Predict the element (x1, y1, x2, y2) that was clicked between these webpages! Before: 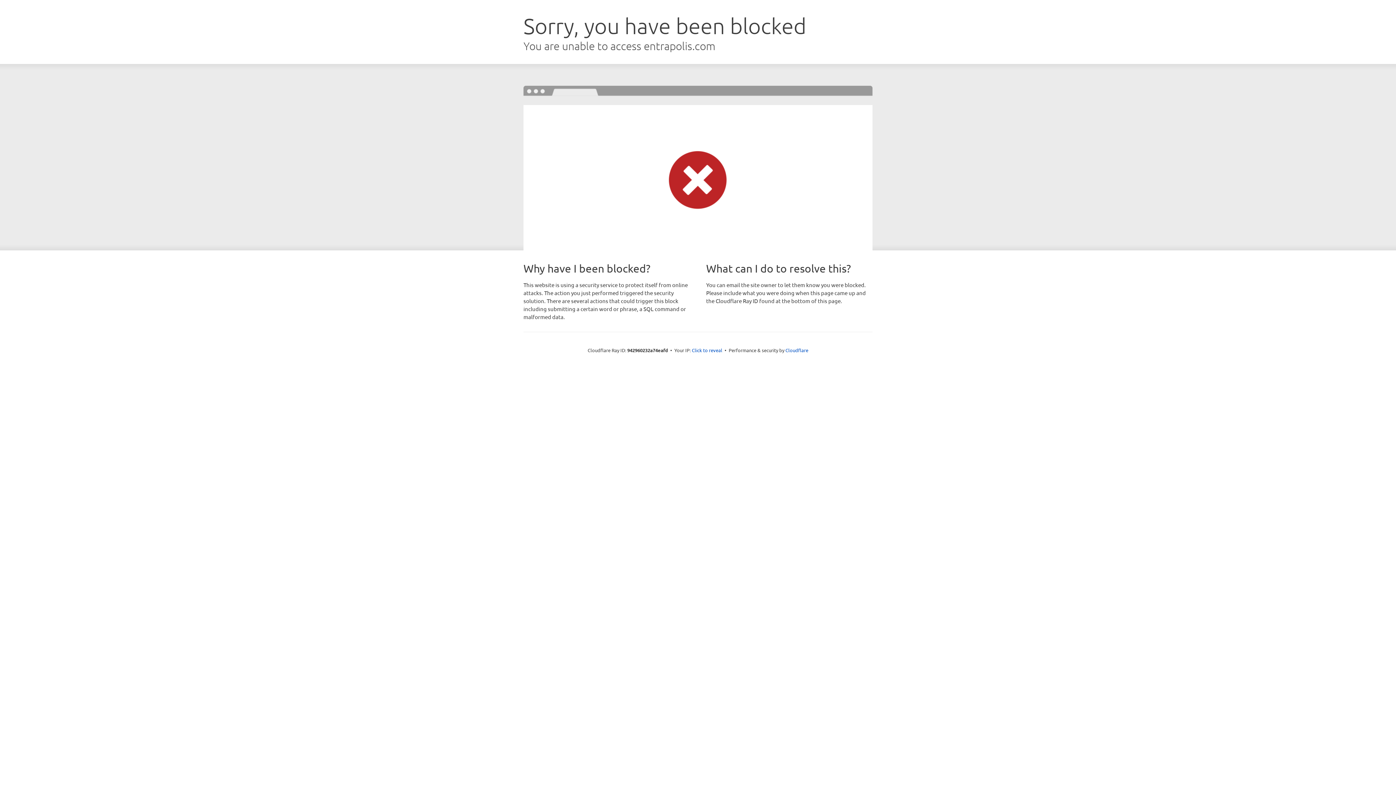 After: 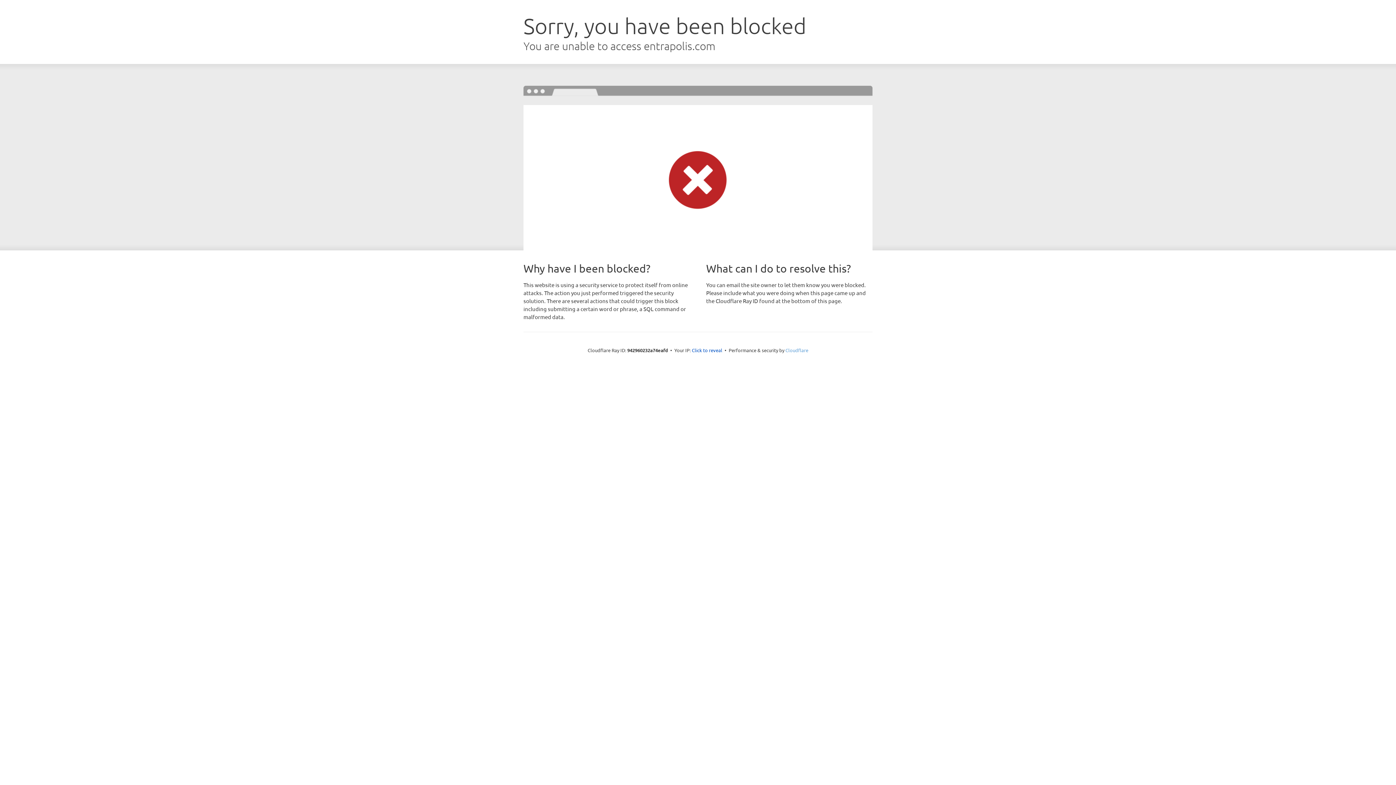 Action: bbox: (785, 347, 808, 353) label: Cloudflare